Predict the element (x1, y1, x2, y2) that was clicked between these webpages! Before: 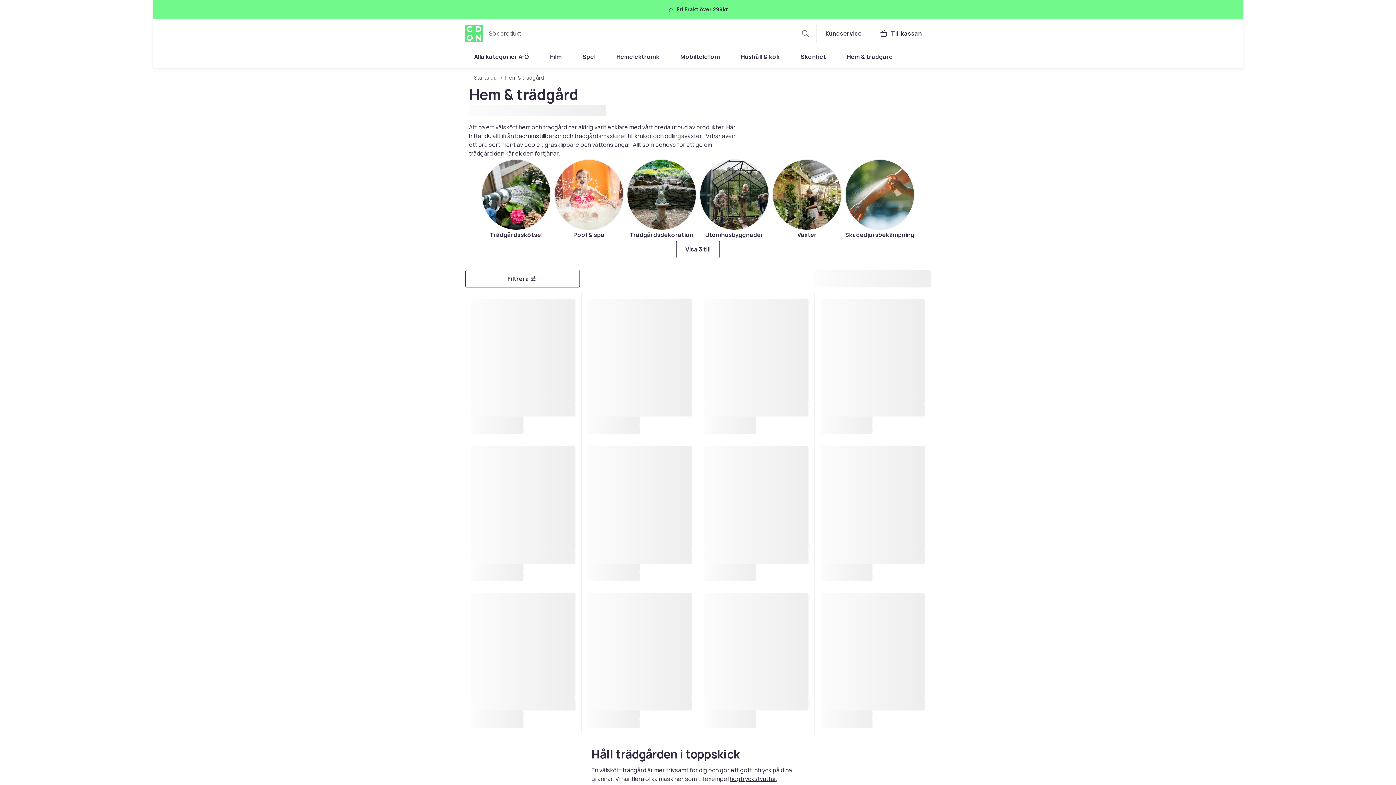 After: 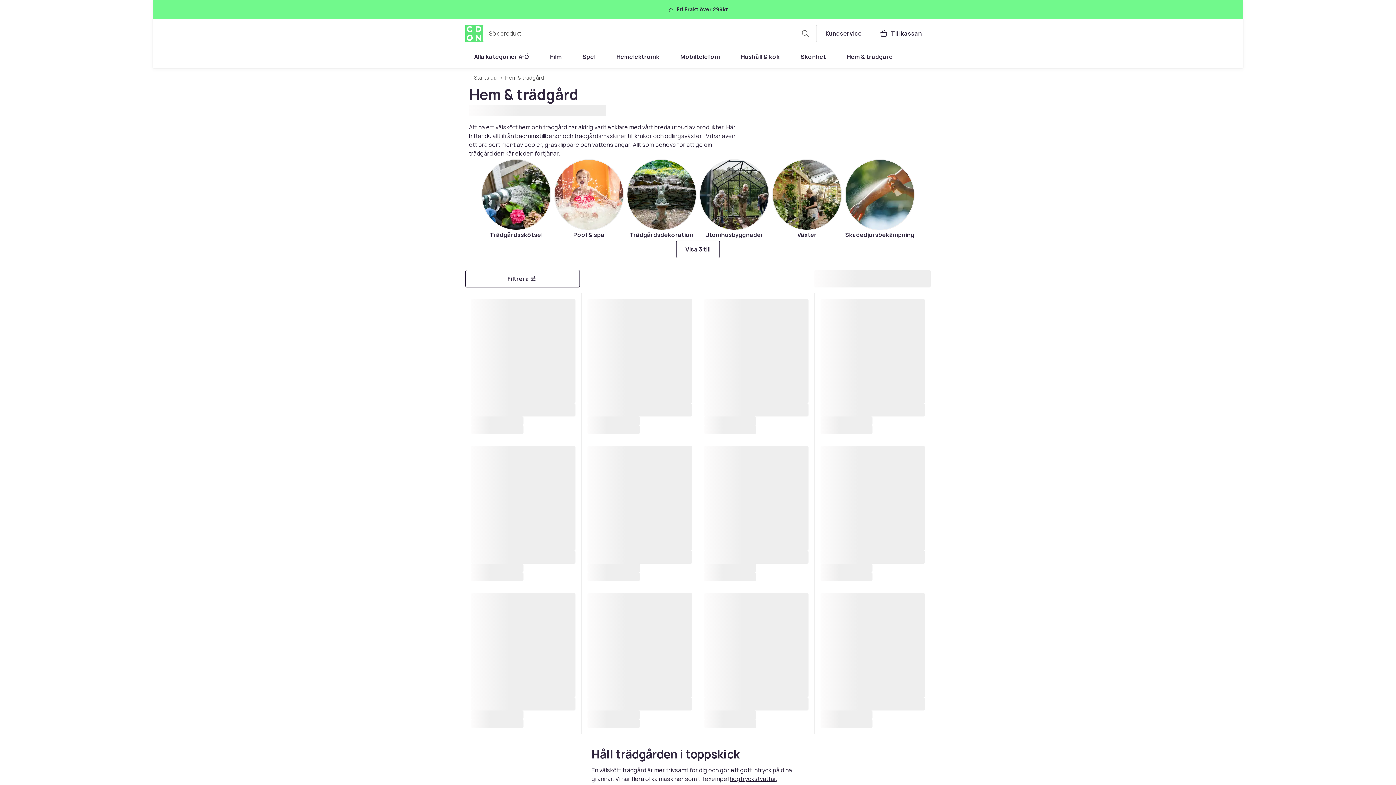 Action: bbox: (838, 48, 901, 65) label: Hem & trädgård